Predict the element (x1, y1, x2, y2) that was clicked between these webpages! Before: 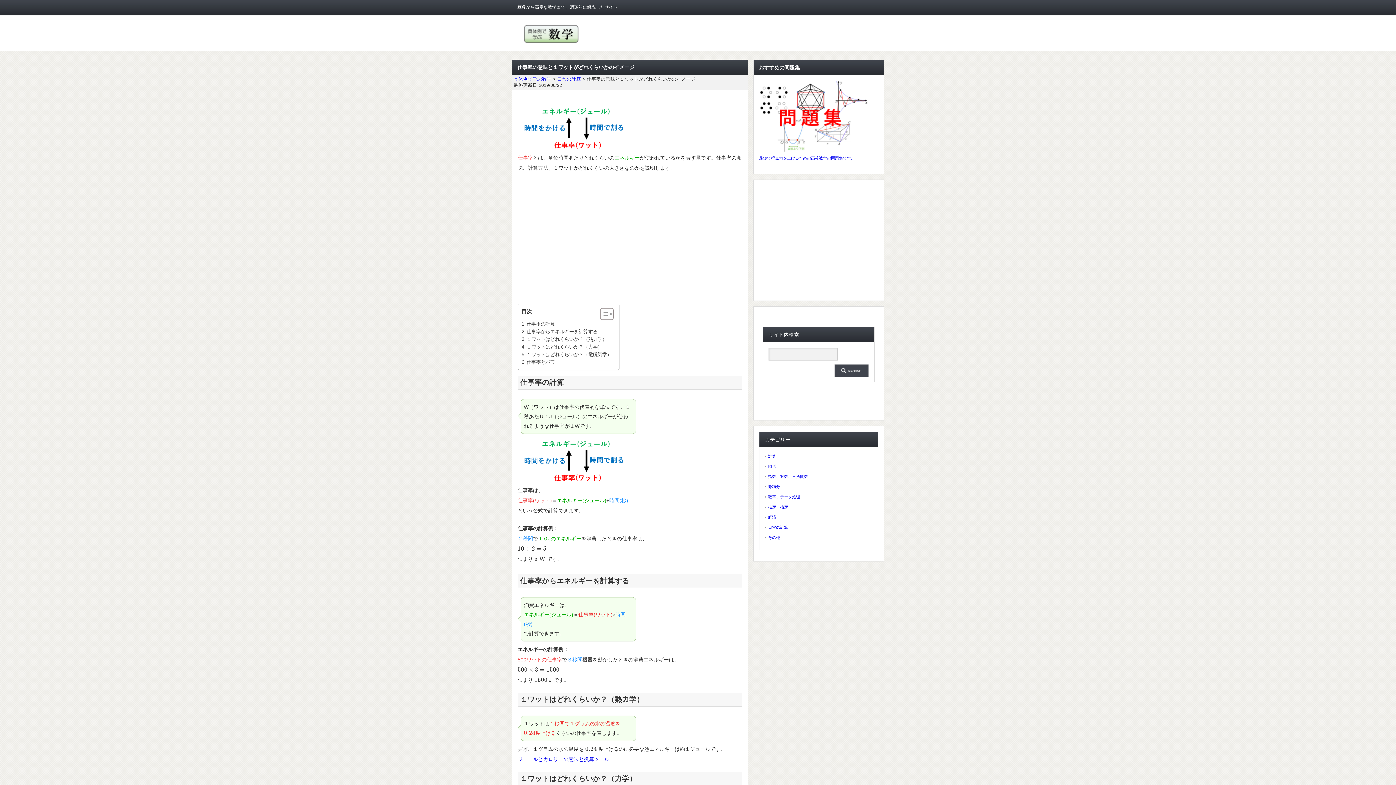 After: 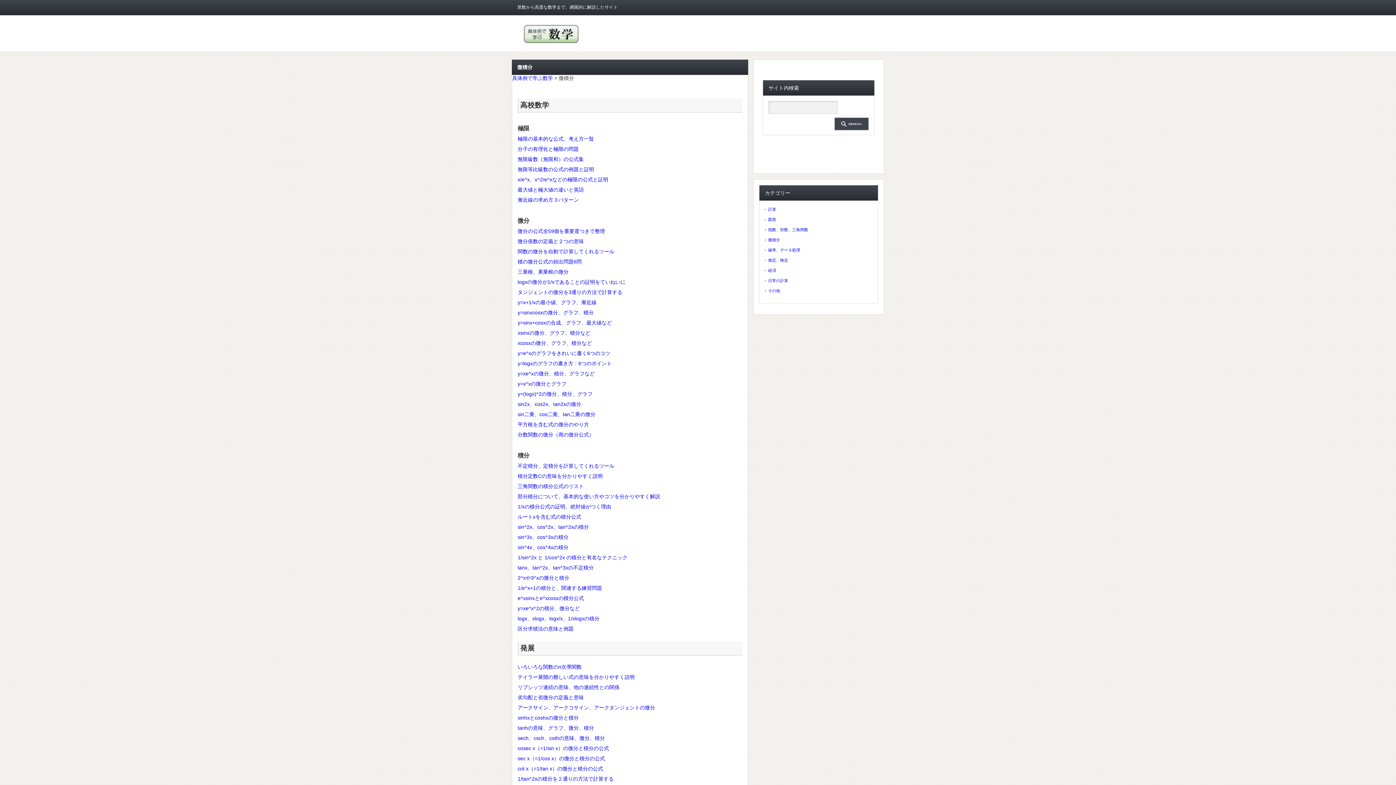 Action: bbox: (768, 484, 780, 488) label: 微積分